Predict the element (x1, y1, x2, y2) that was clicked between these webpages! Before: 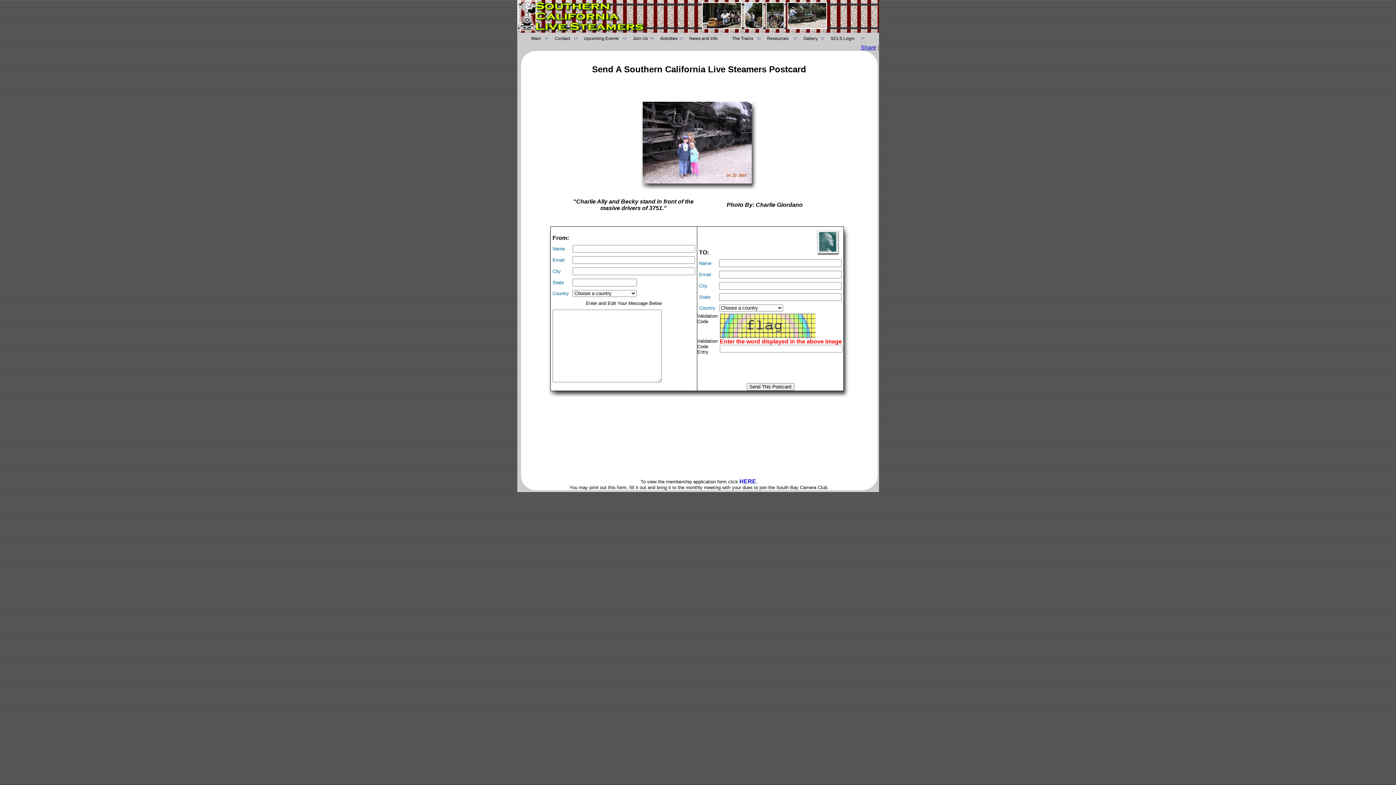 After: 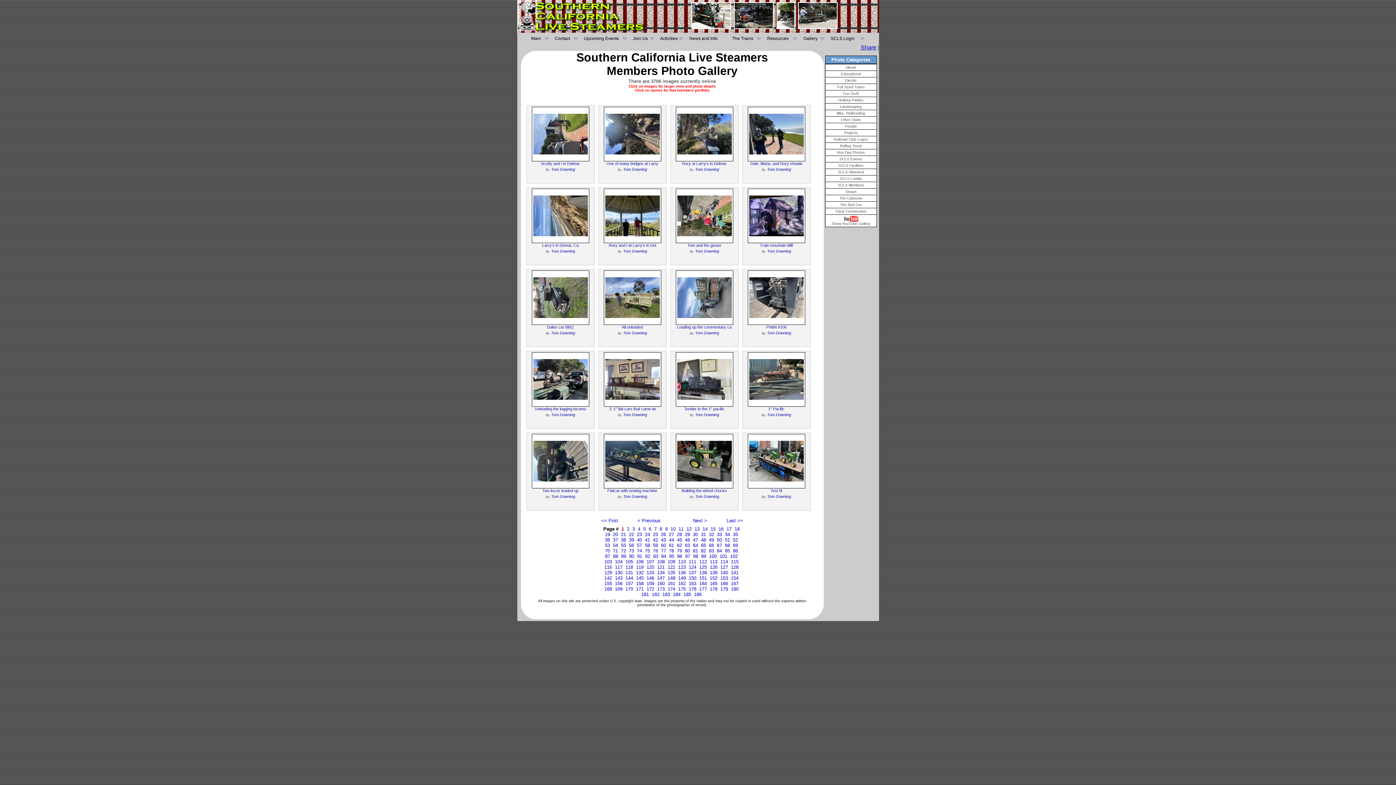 Action: label: Gallery bbox: (800, 35, 827, 41)